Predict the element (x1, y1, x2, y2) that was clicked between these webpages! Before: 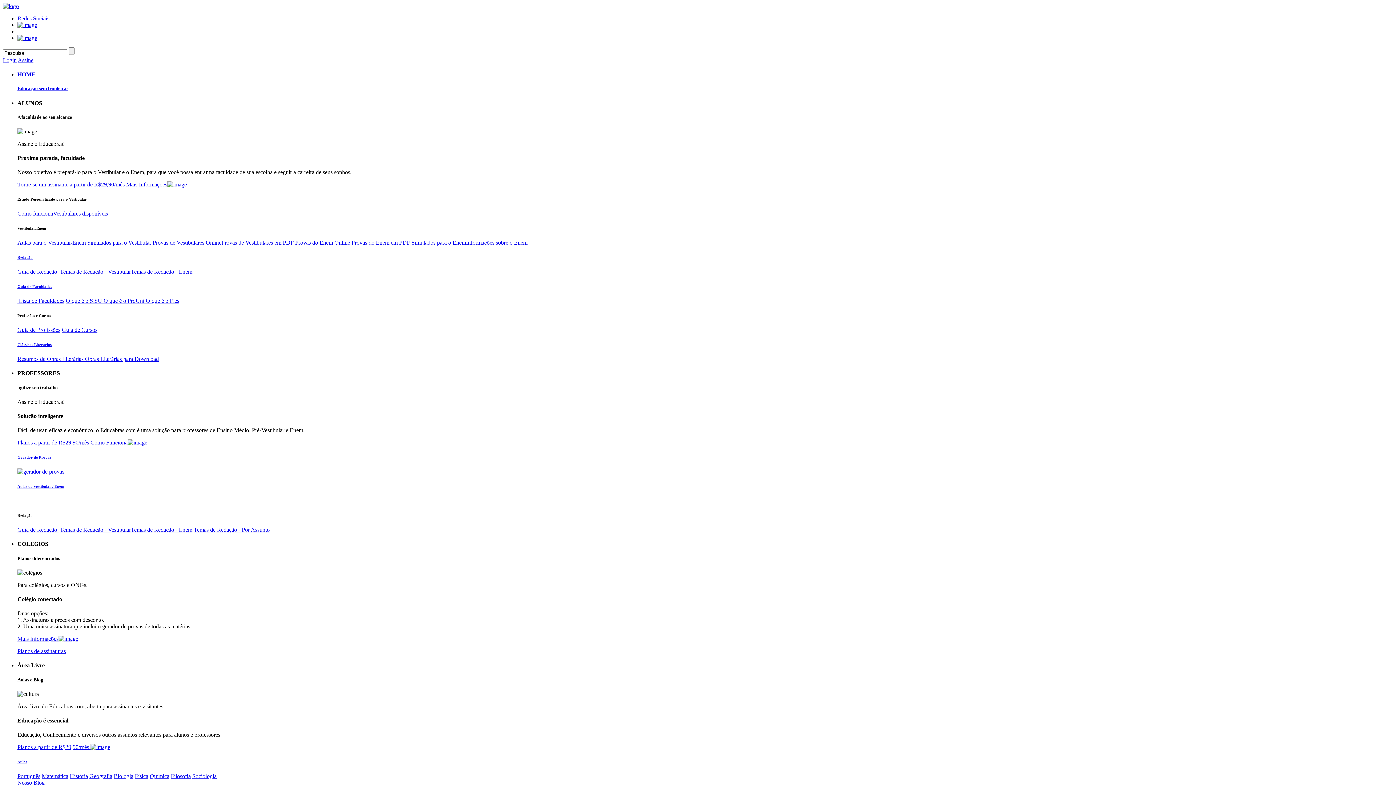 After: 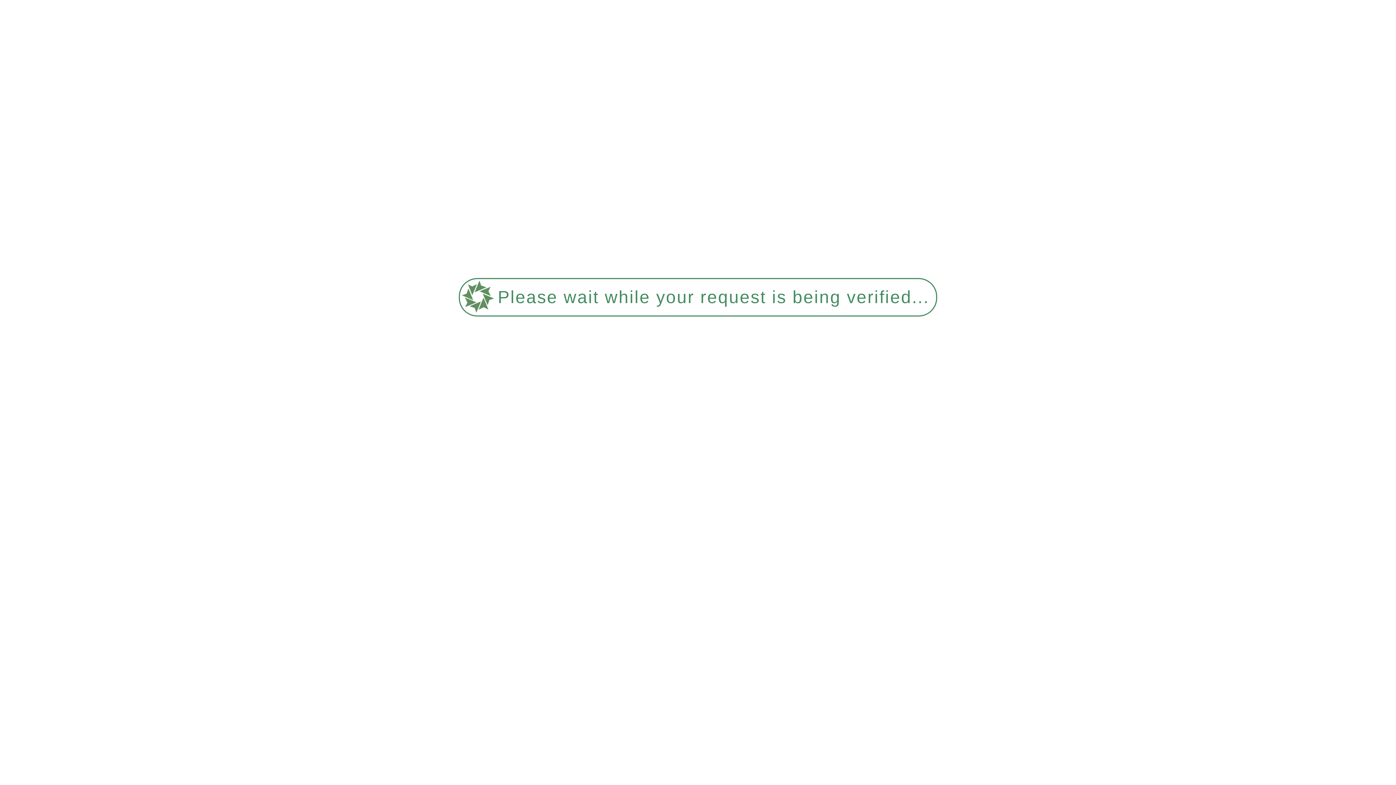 Action: label: Temas de Redação - Enem bbox: (130, 526, 192, 533)